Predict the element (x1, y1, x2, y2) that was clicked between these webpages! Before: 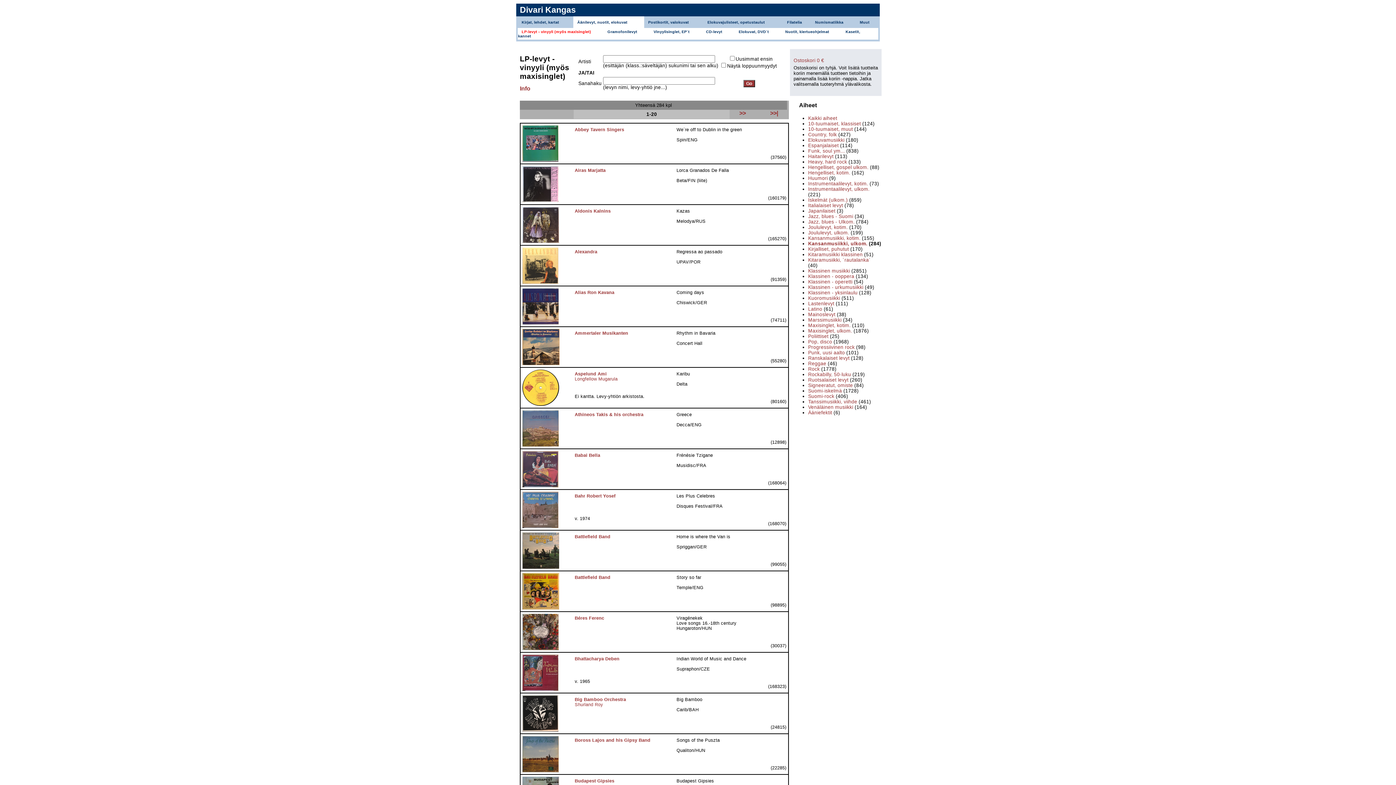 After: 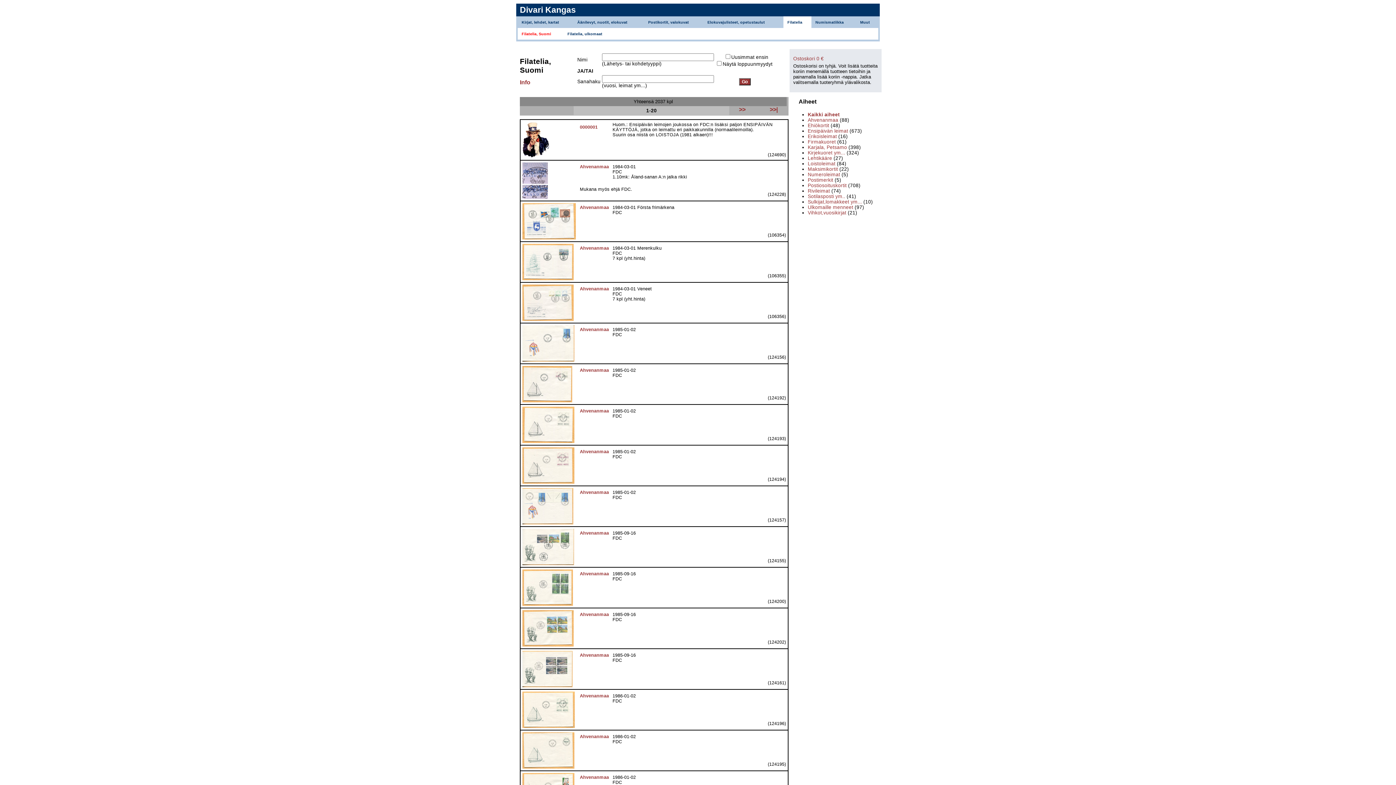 Action: bbox: (785, 18, 804, 26) label: Filatelia